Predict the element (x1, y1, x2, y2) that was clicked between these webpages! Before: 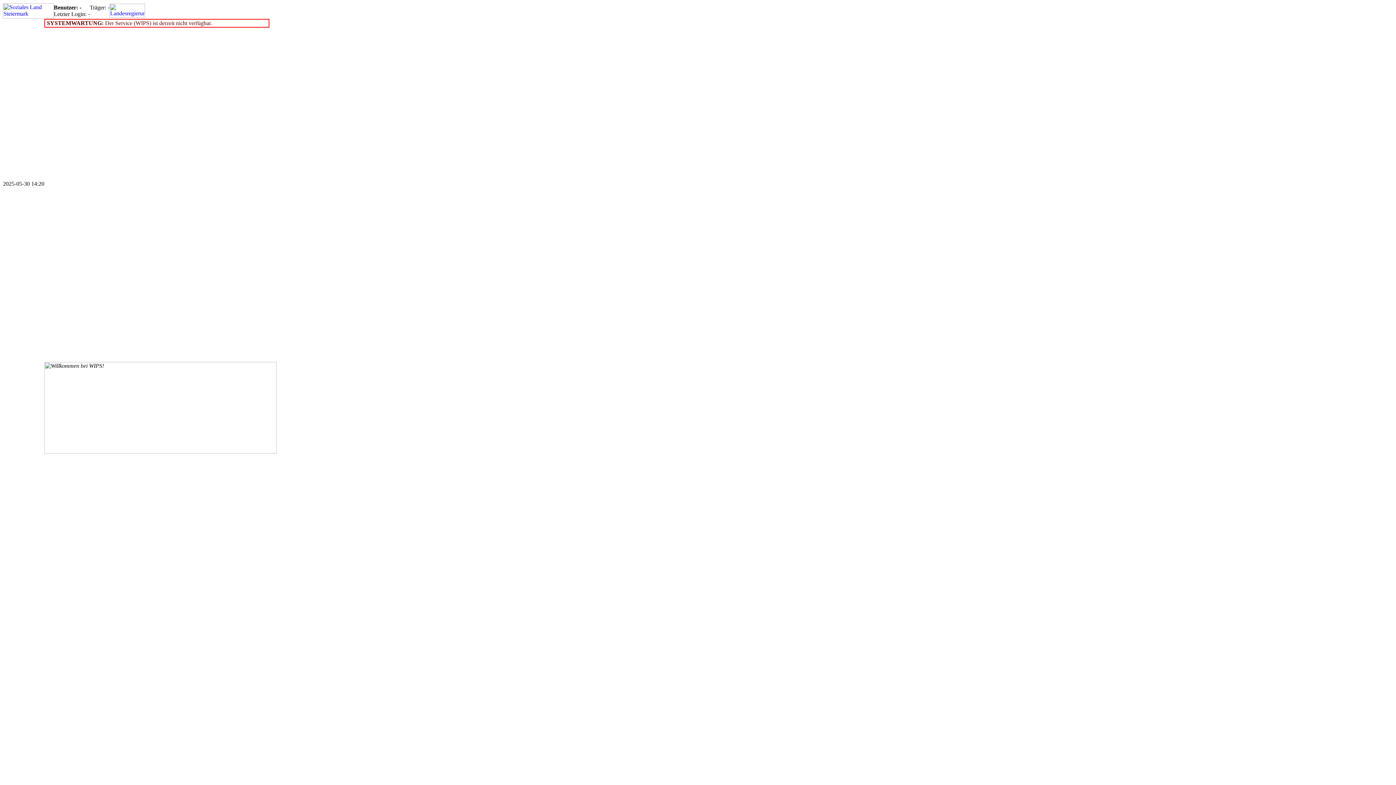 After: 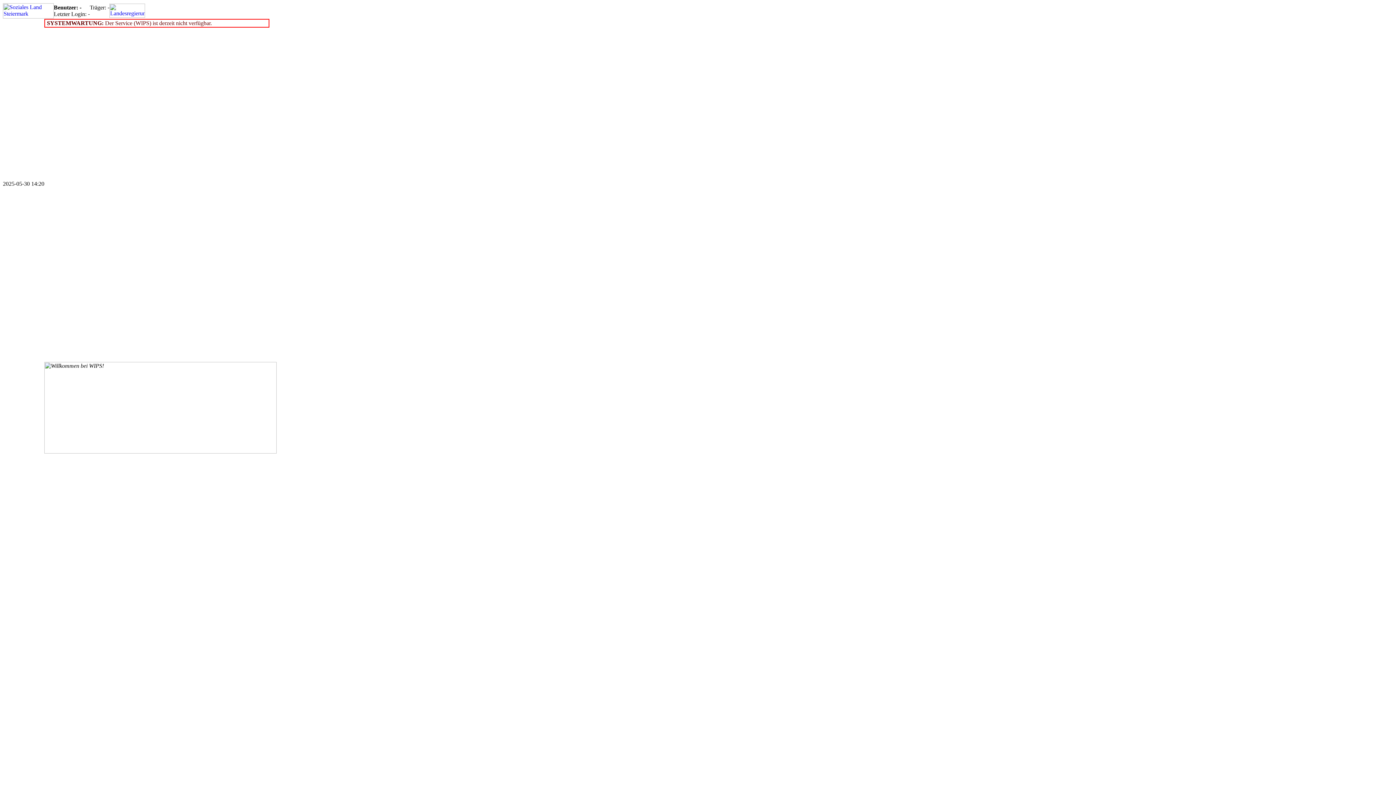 Action: bbox: (109, 12, 145, 18)